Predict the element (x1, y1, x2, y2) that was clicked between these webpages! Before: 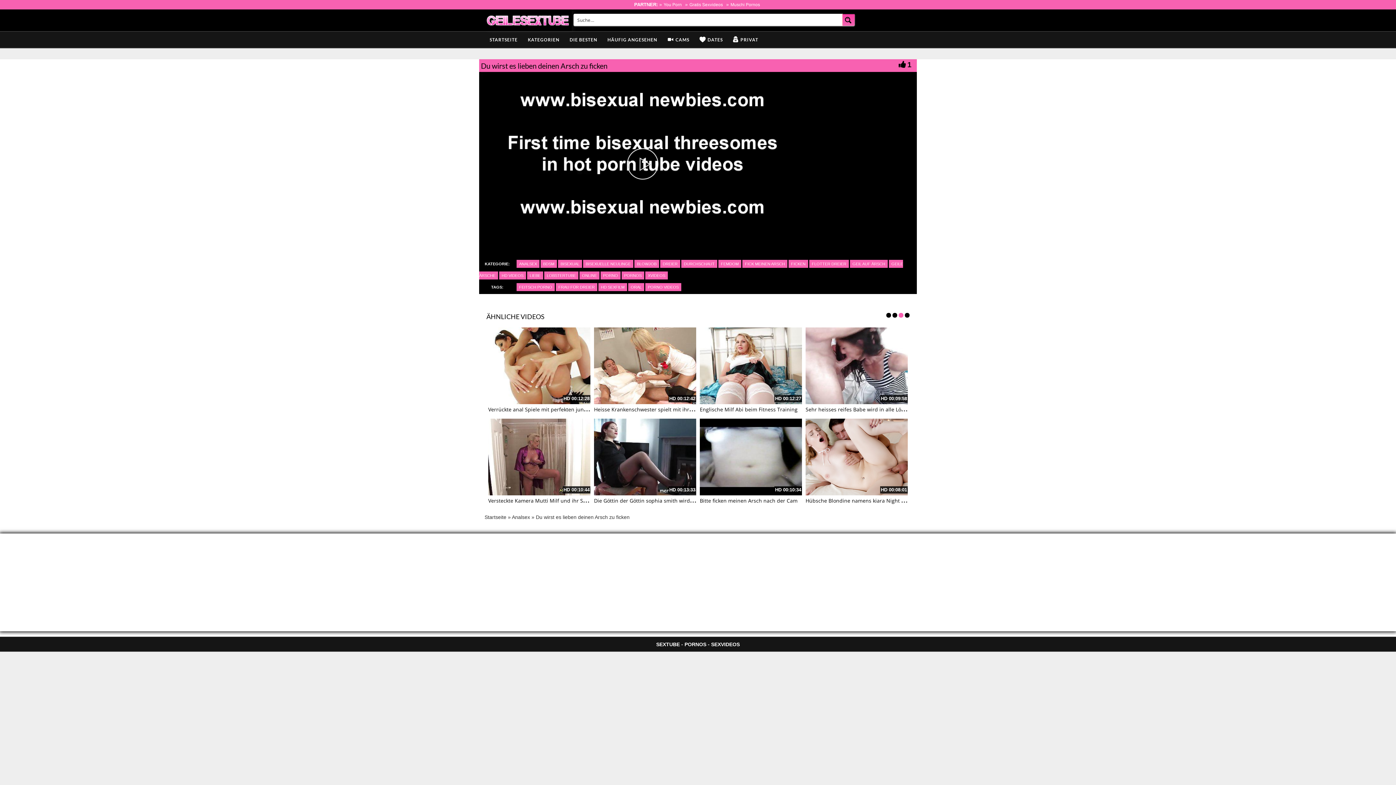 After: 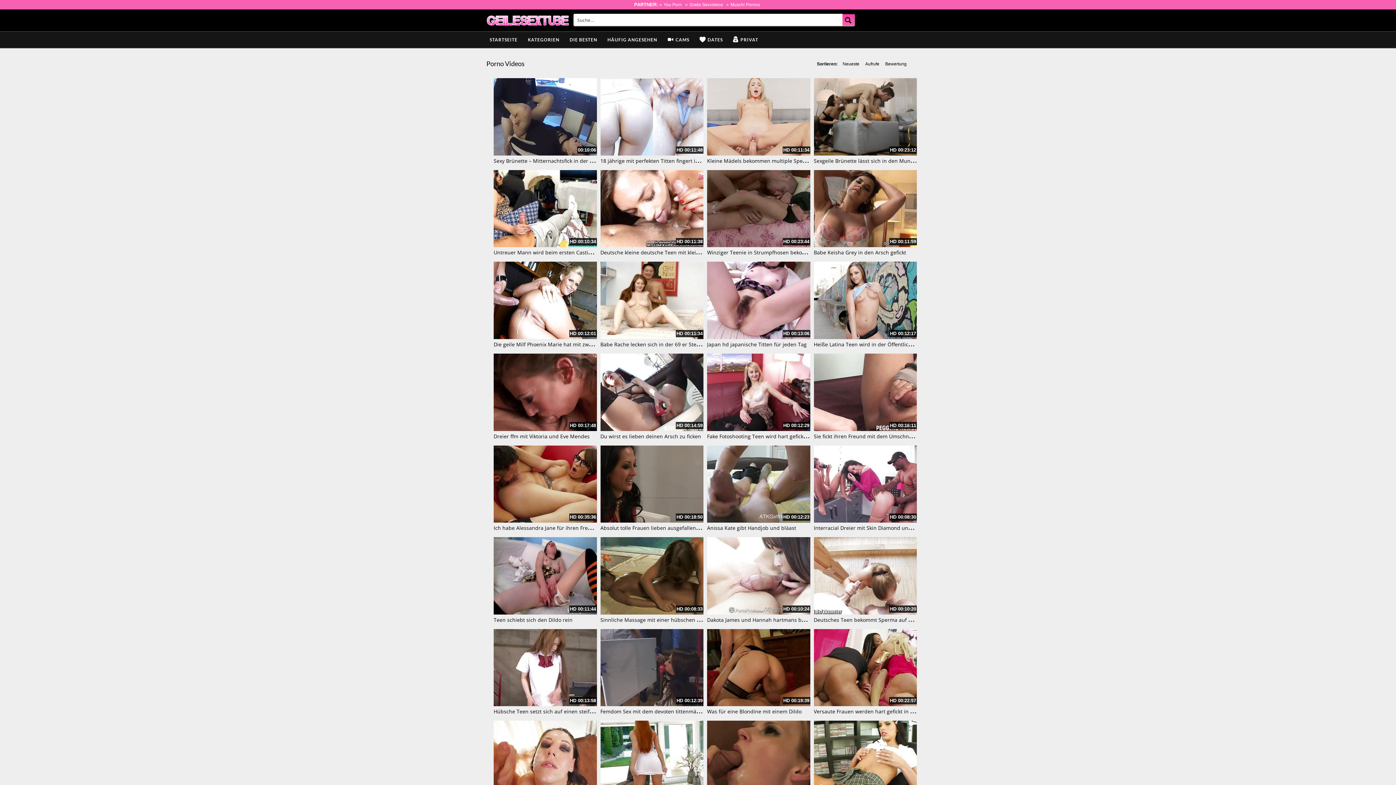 Action: label: PORNO VIDEOS bbox: (645, 283, 681, 291)